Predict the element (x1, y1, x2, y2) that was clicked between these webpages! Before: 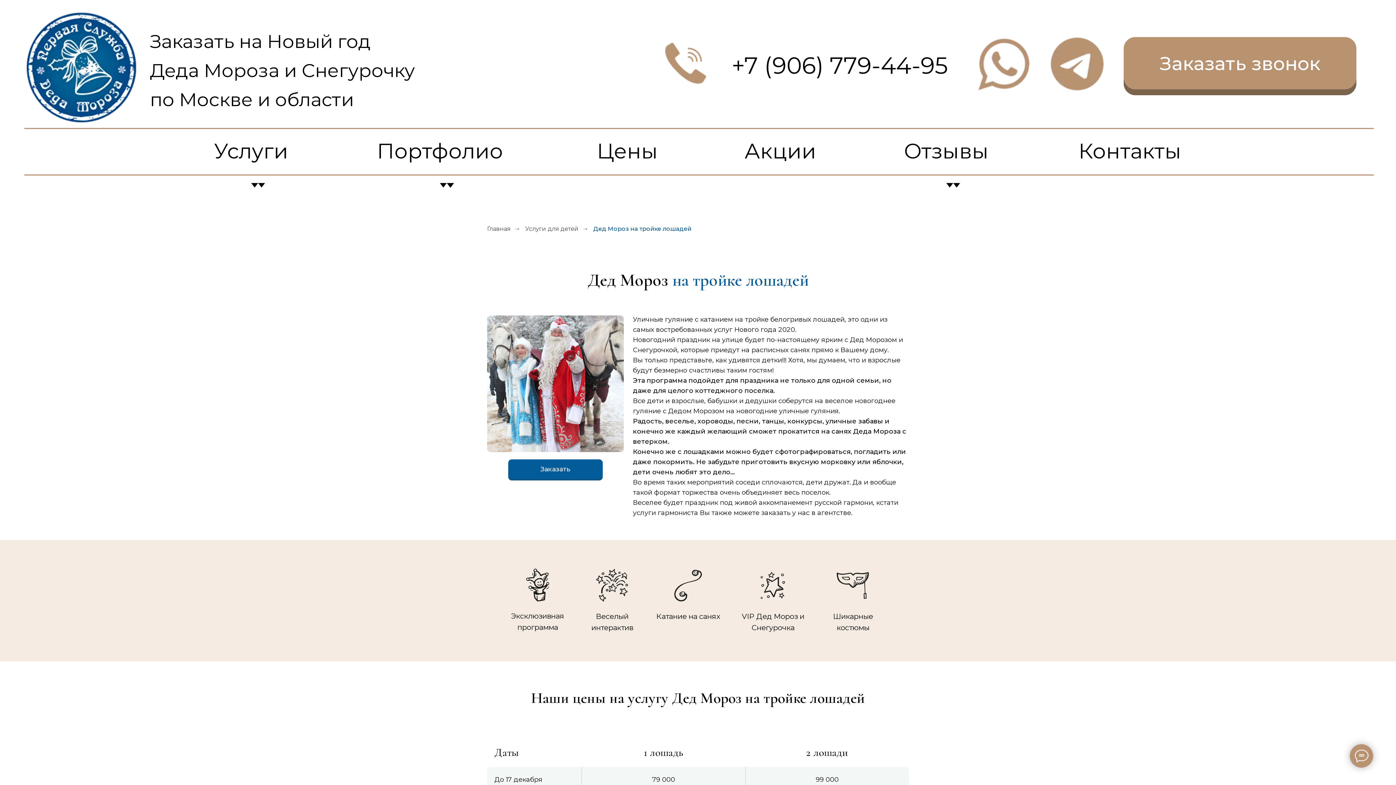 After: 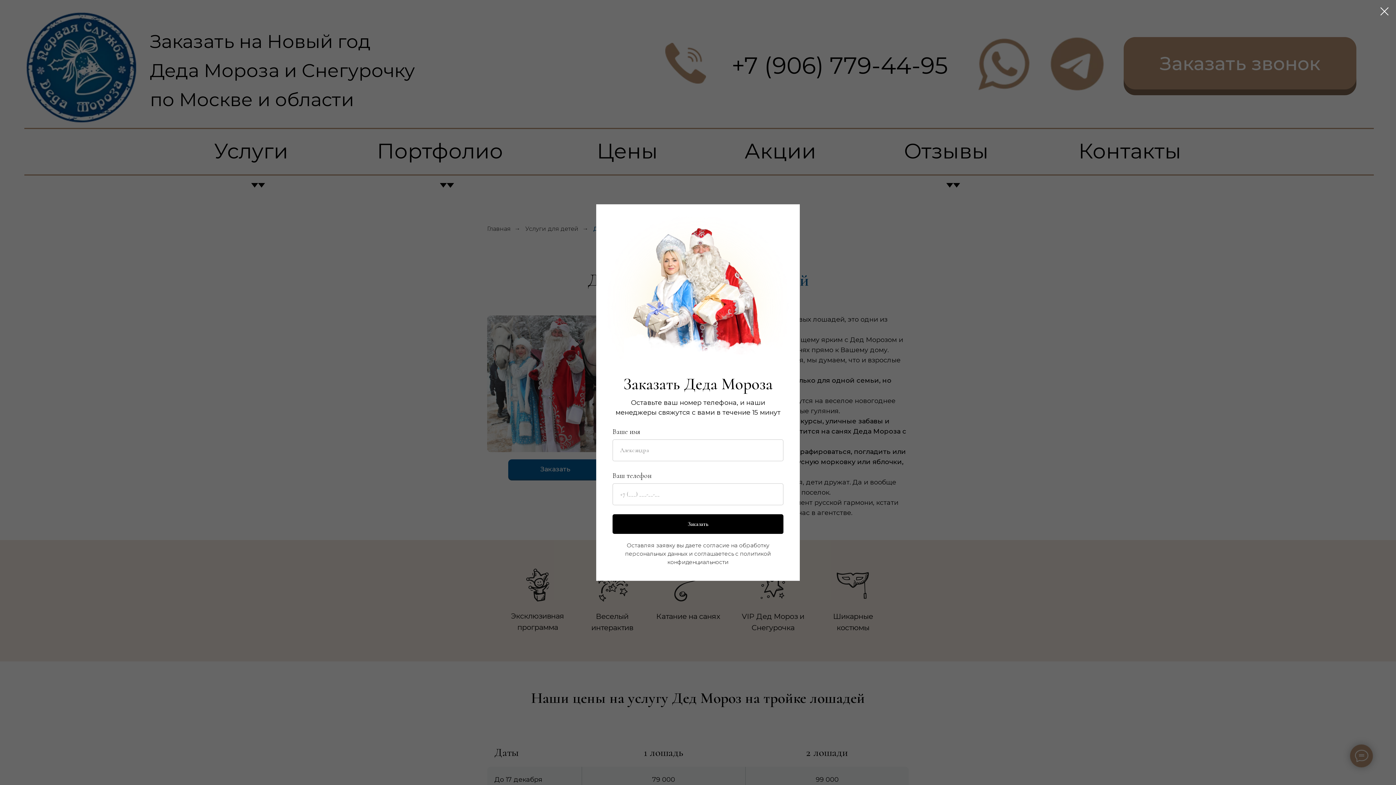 Action: bbox: (508, 459, 602, 479) label: Заказать